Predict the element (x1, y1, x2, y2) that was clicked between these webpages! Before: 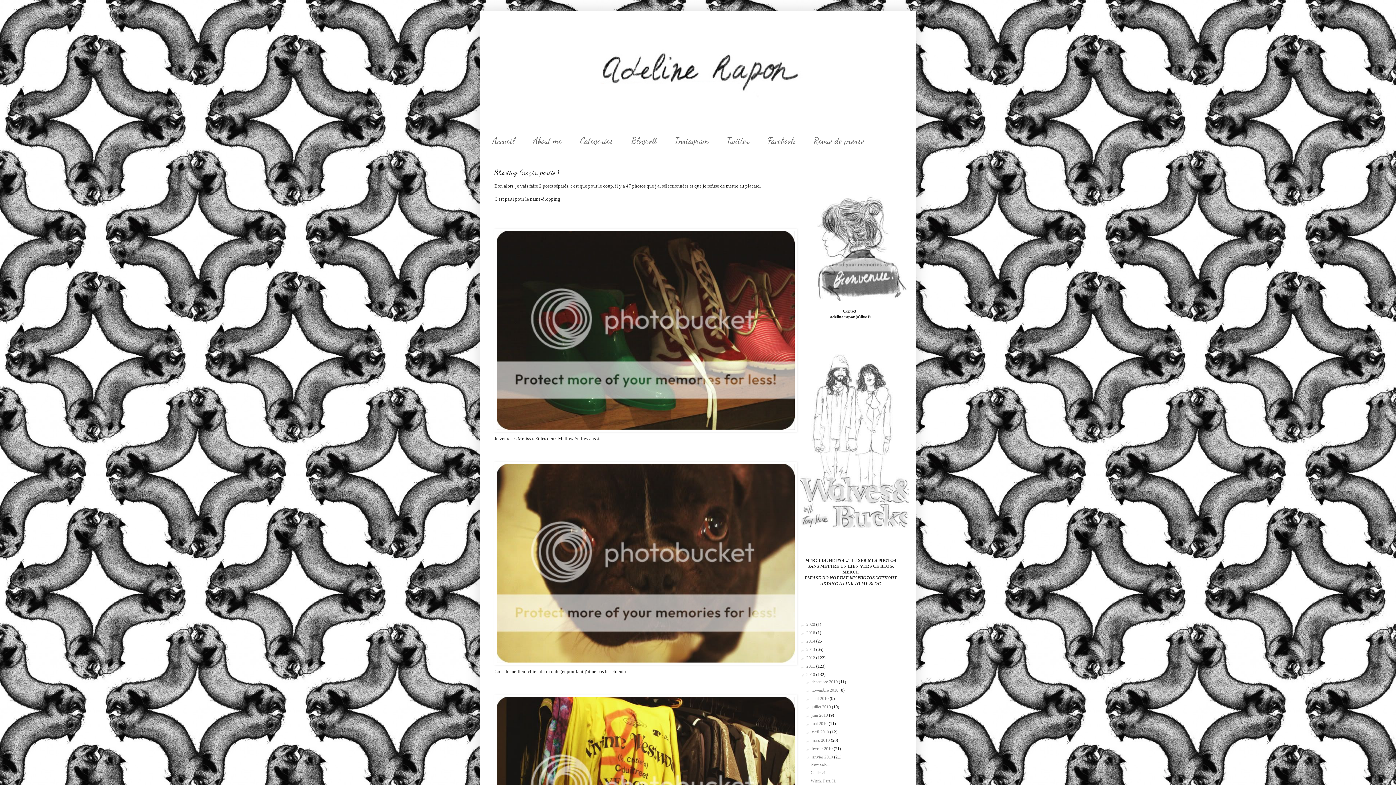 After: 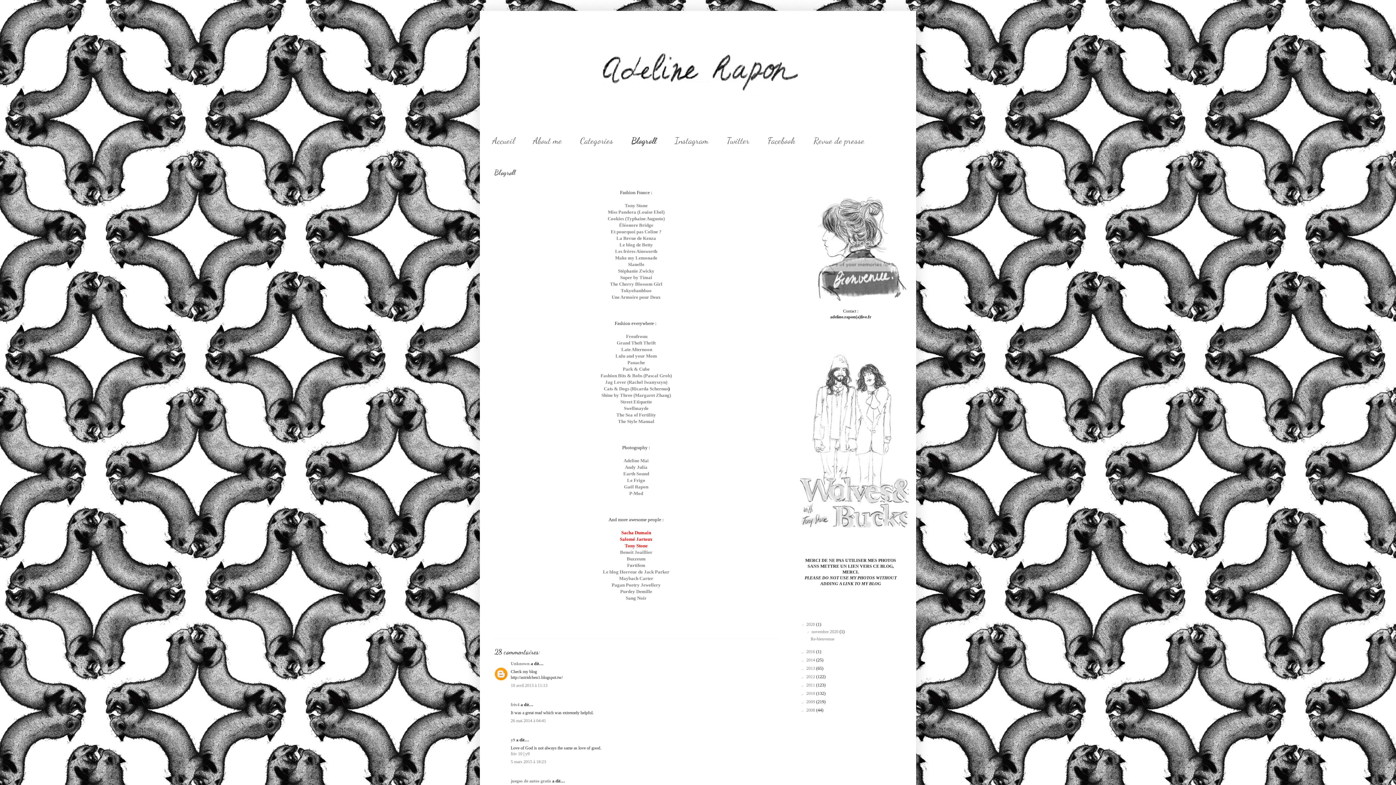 Action: bbox: (622, 130, 665, 151) label: Blogroll